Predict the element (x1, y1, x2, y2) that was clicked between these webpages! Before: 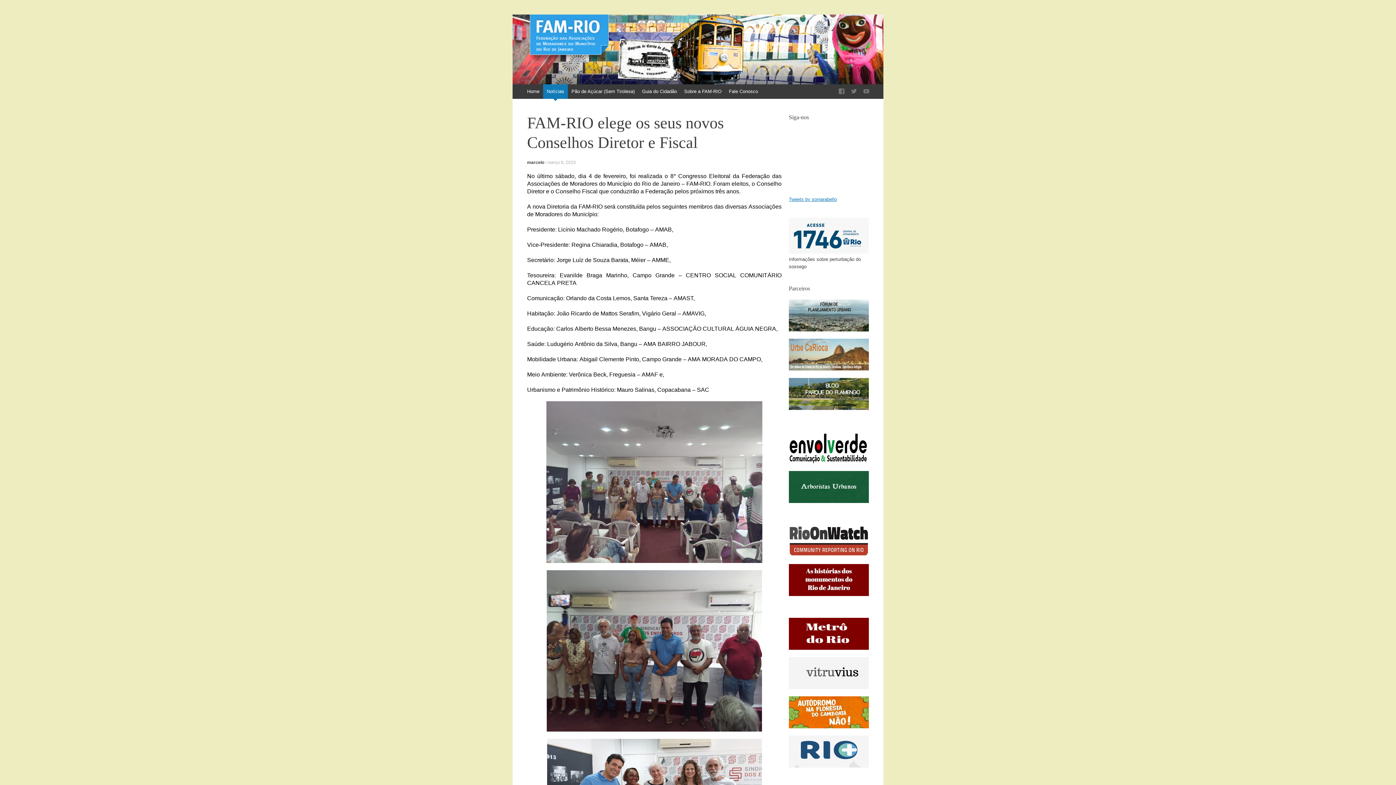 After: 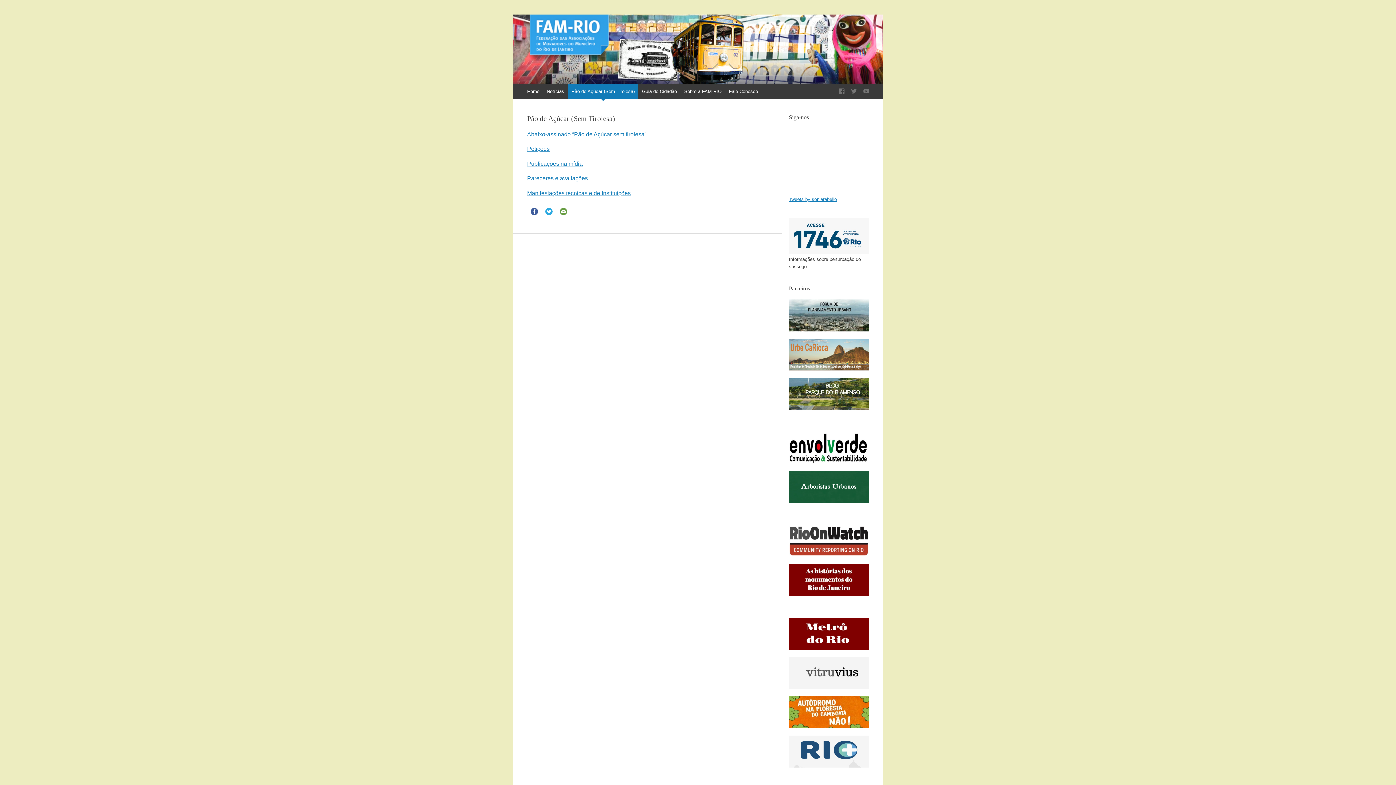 Action: label: Pão de Açúcar (Sem Tirolesa) bbox: (568, 84, 638, 98)